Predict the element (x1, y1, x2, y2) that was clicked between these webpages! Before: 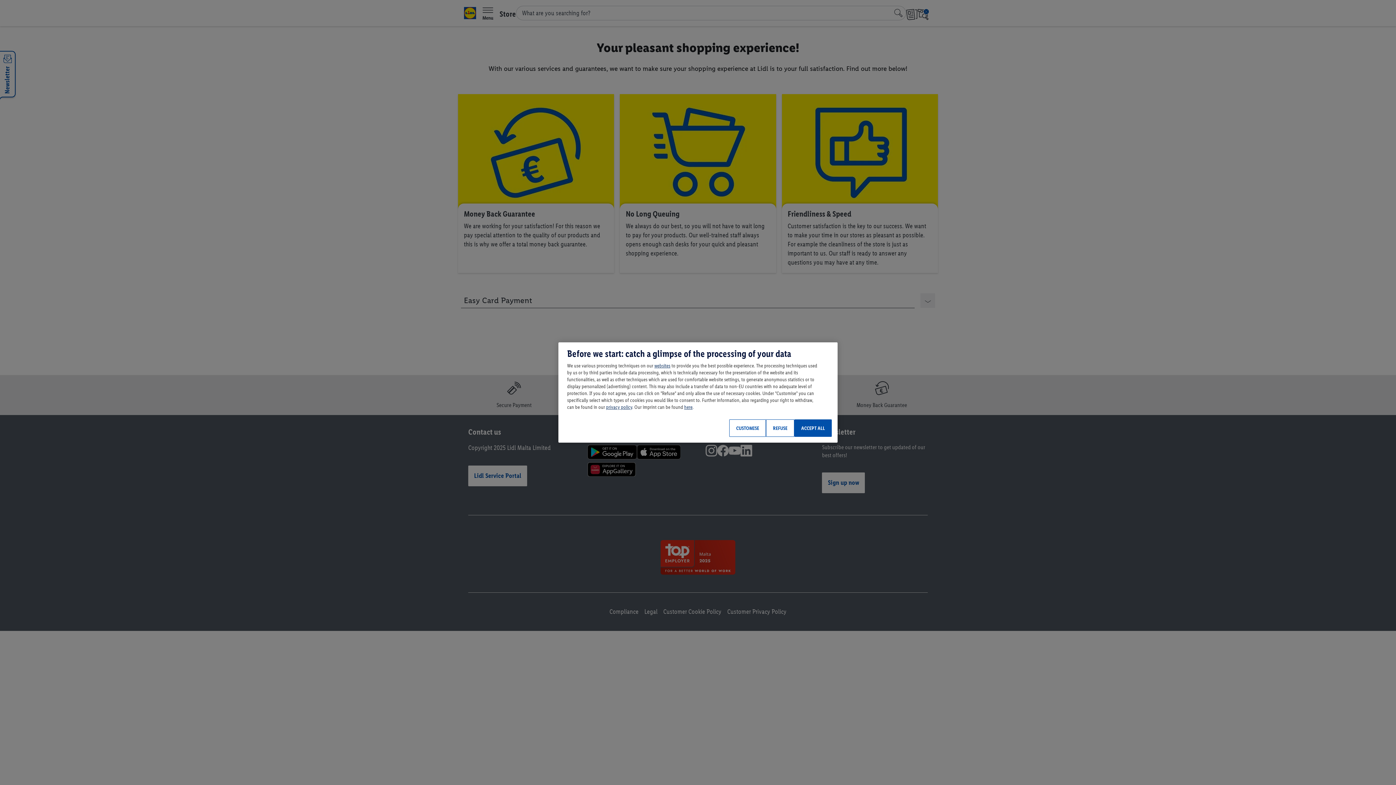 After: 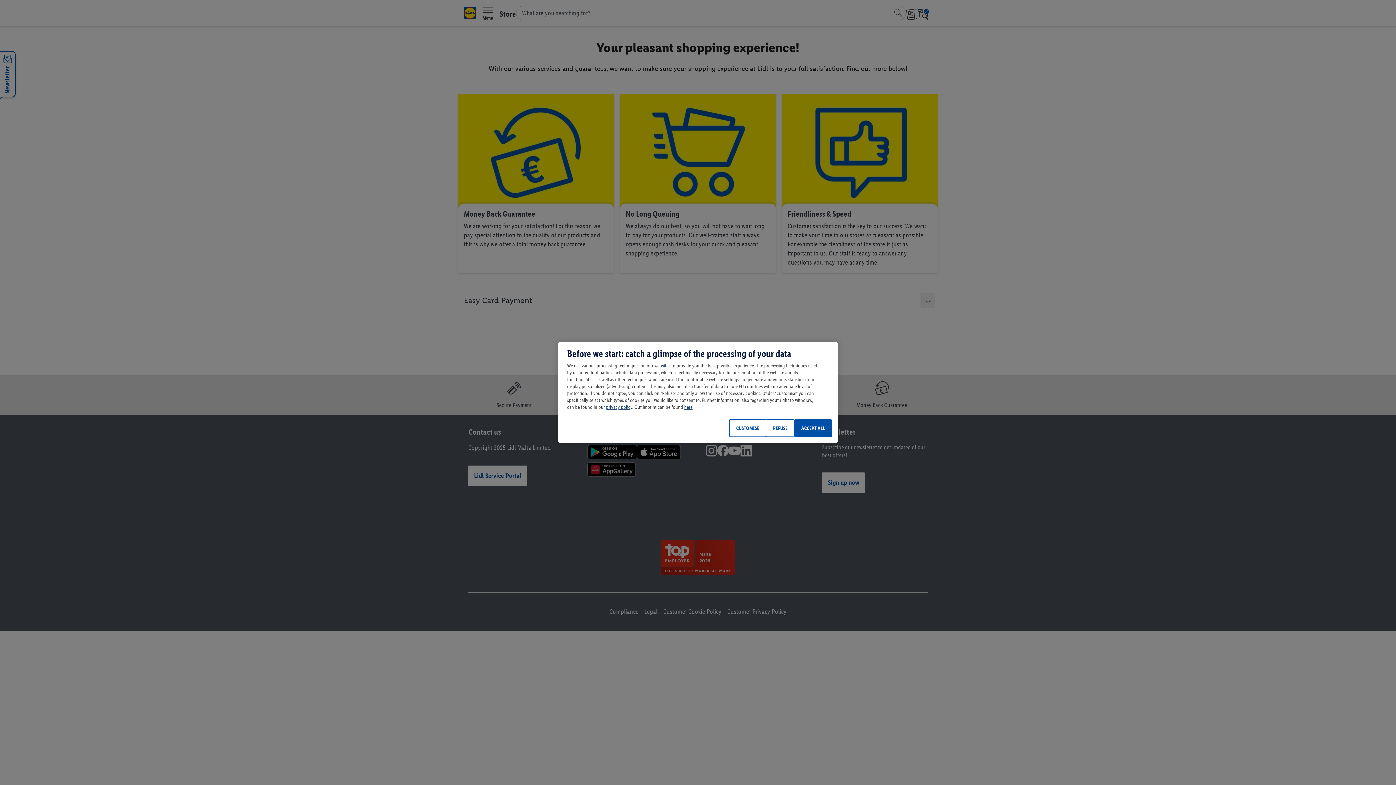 Action: bbox: (606, 404, 632, 410) label: privacy policy